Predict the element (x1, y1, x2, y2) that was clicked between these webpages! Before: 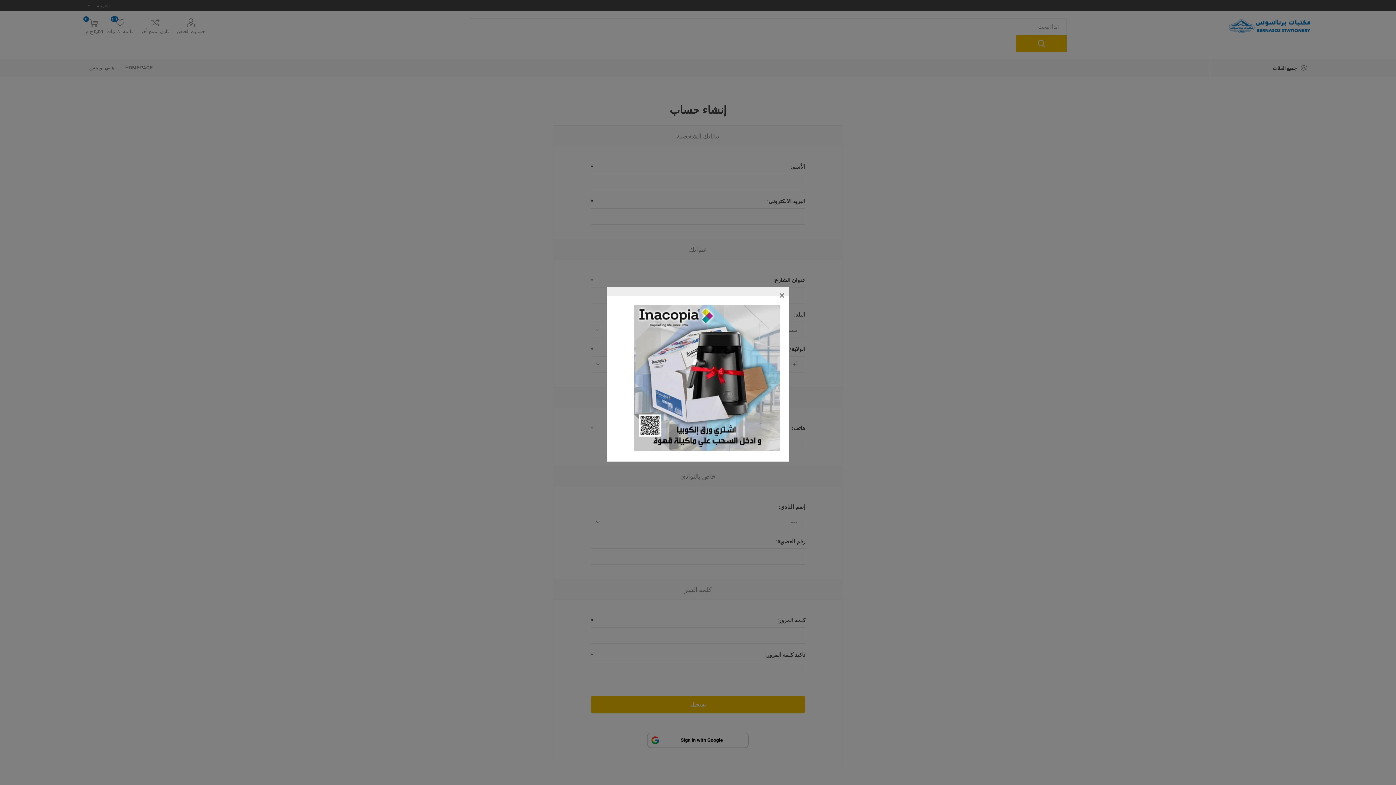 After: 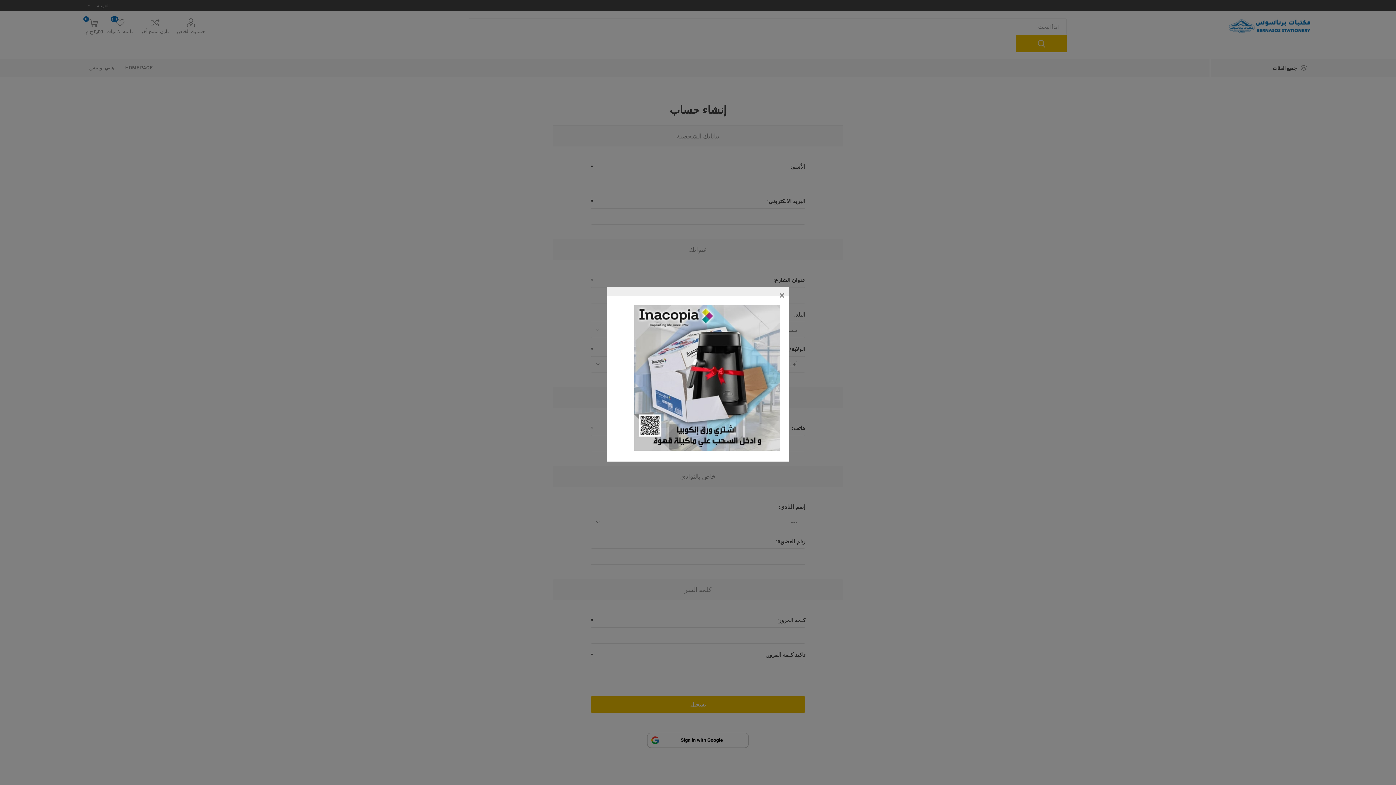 Action: bbox: (634, 446, 780, 452)